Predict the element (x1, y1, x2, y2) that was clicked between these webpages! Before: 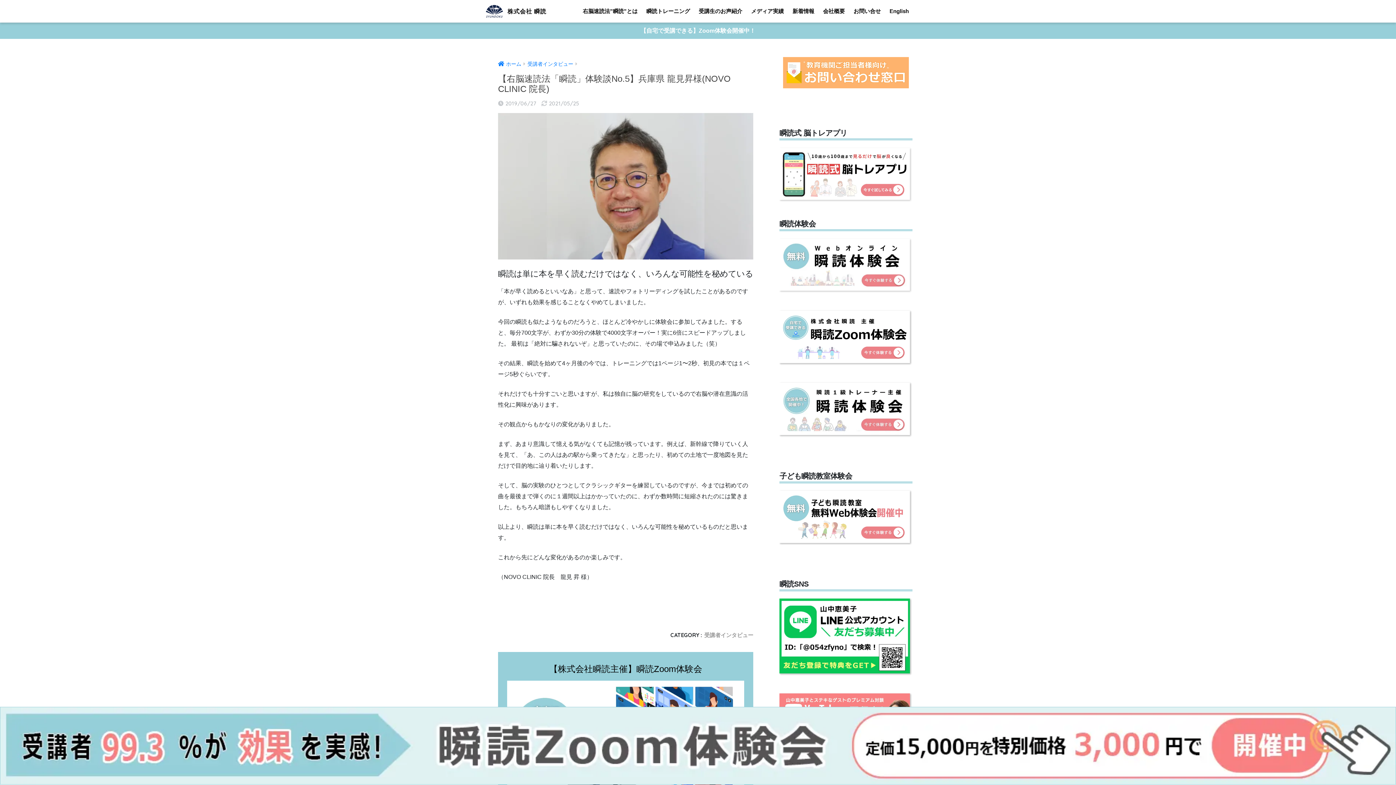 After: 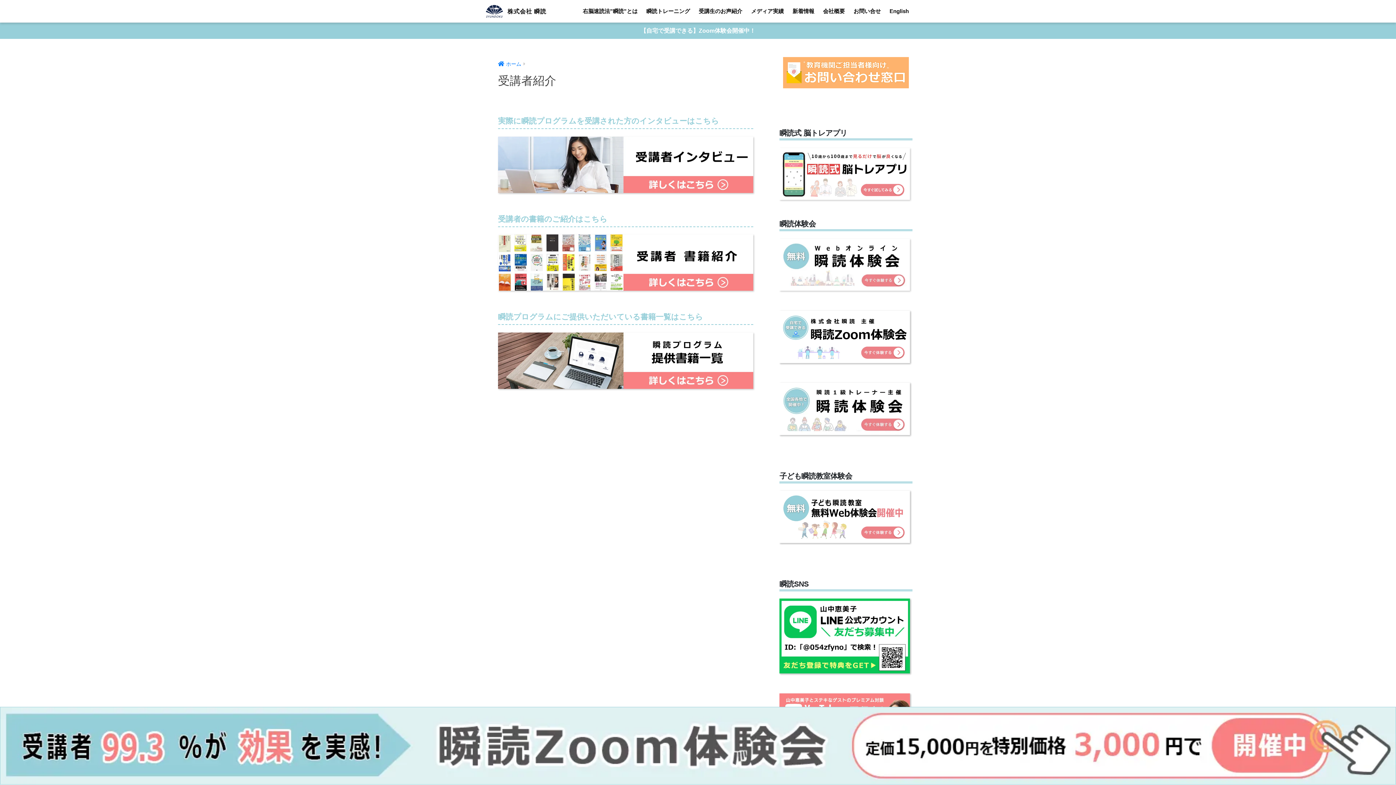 Action: label: 受講生のお声紹介 bbox: (695, 0, 746, 22)